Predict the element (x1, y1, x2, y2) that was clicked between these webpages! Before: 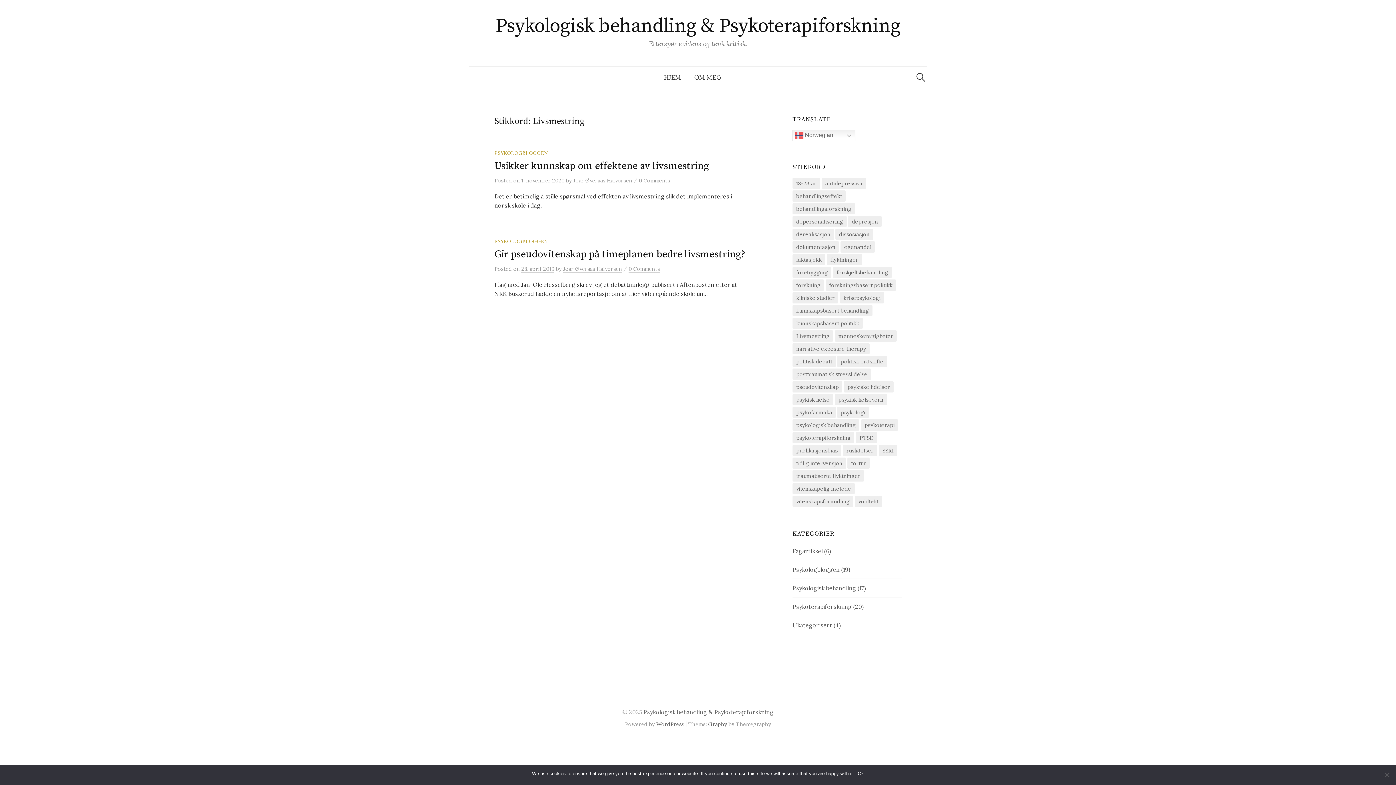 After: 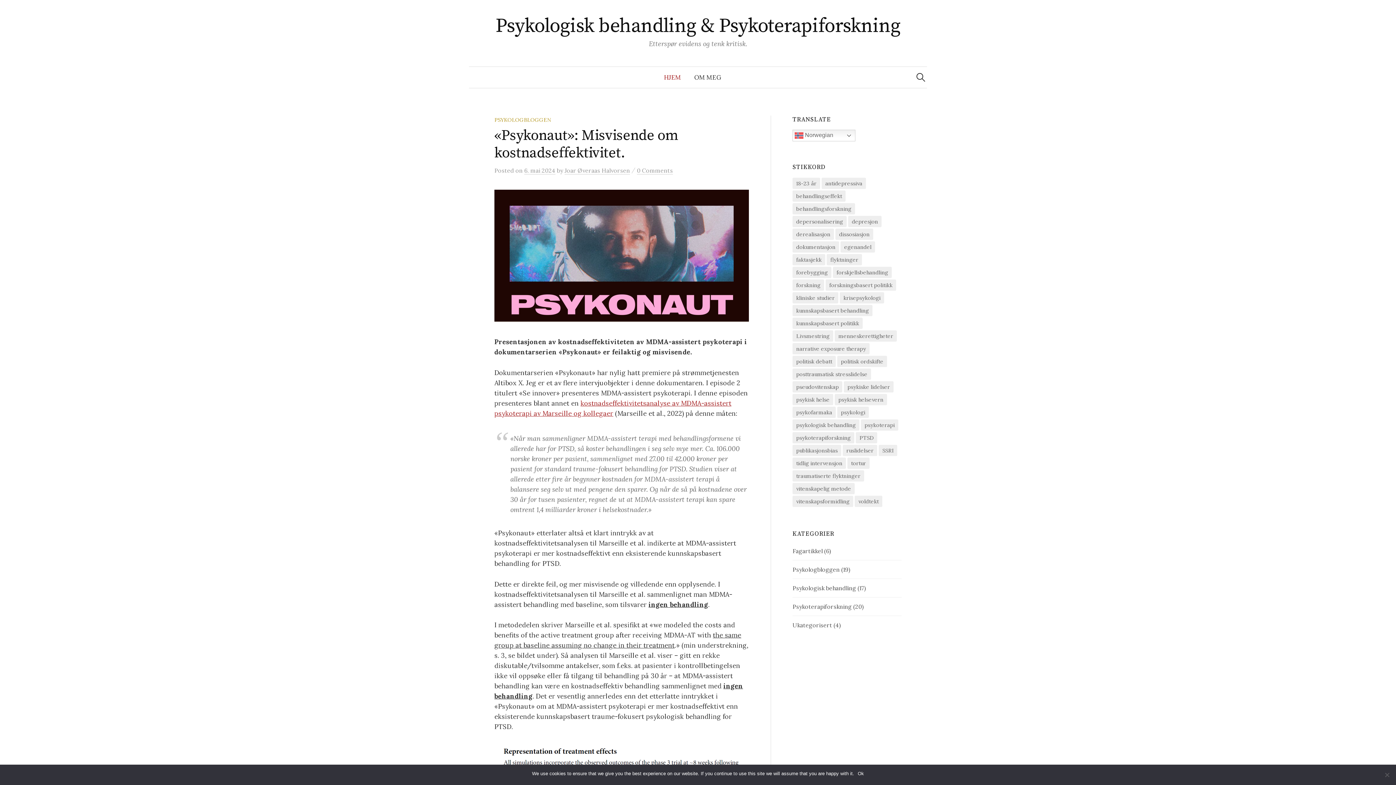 Action: bbox: (657, 66, 687, 88) label: HJEM